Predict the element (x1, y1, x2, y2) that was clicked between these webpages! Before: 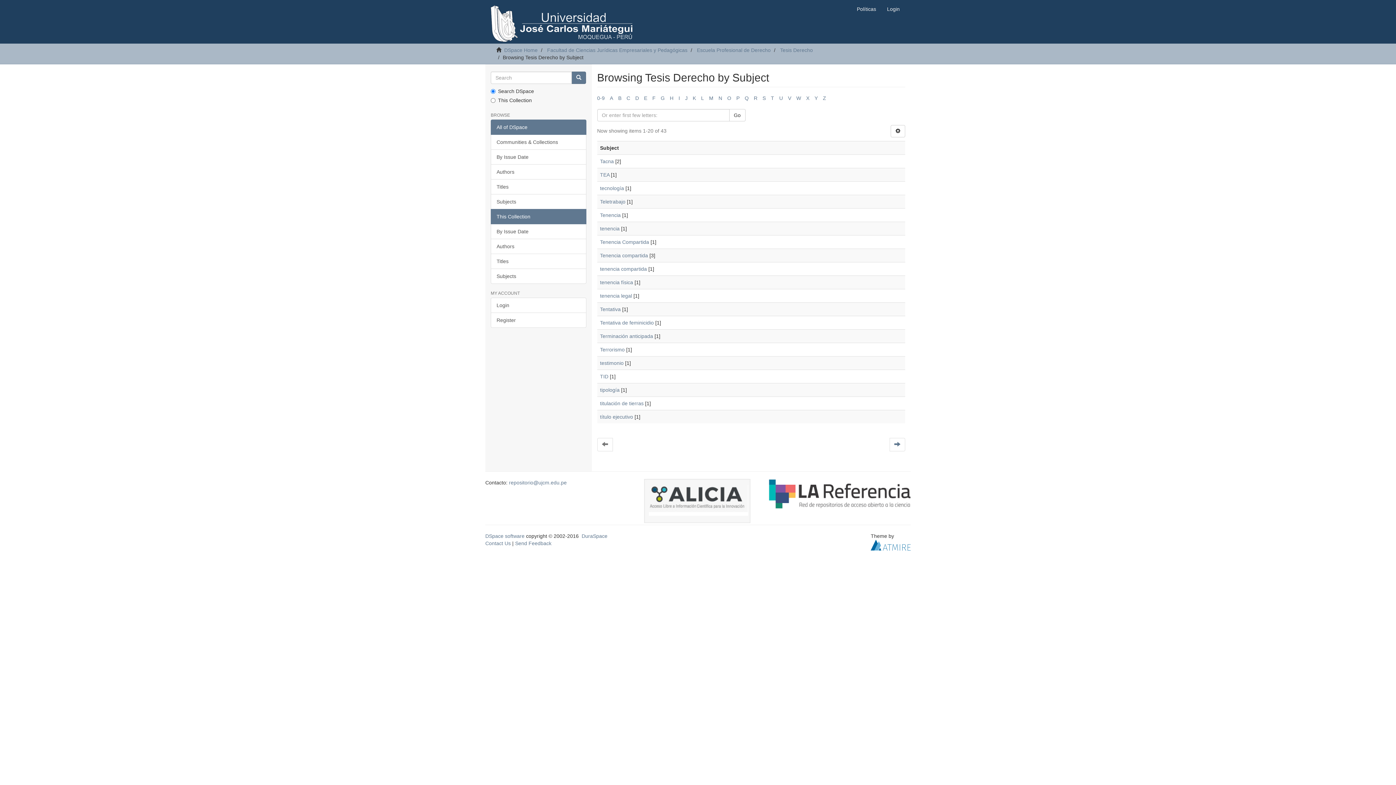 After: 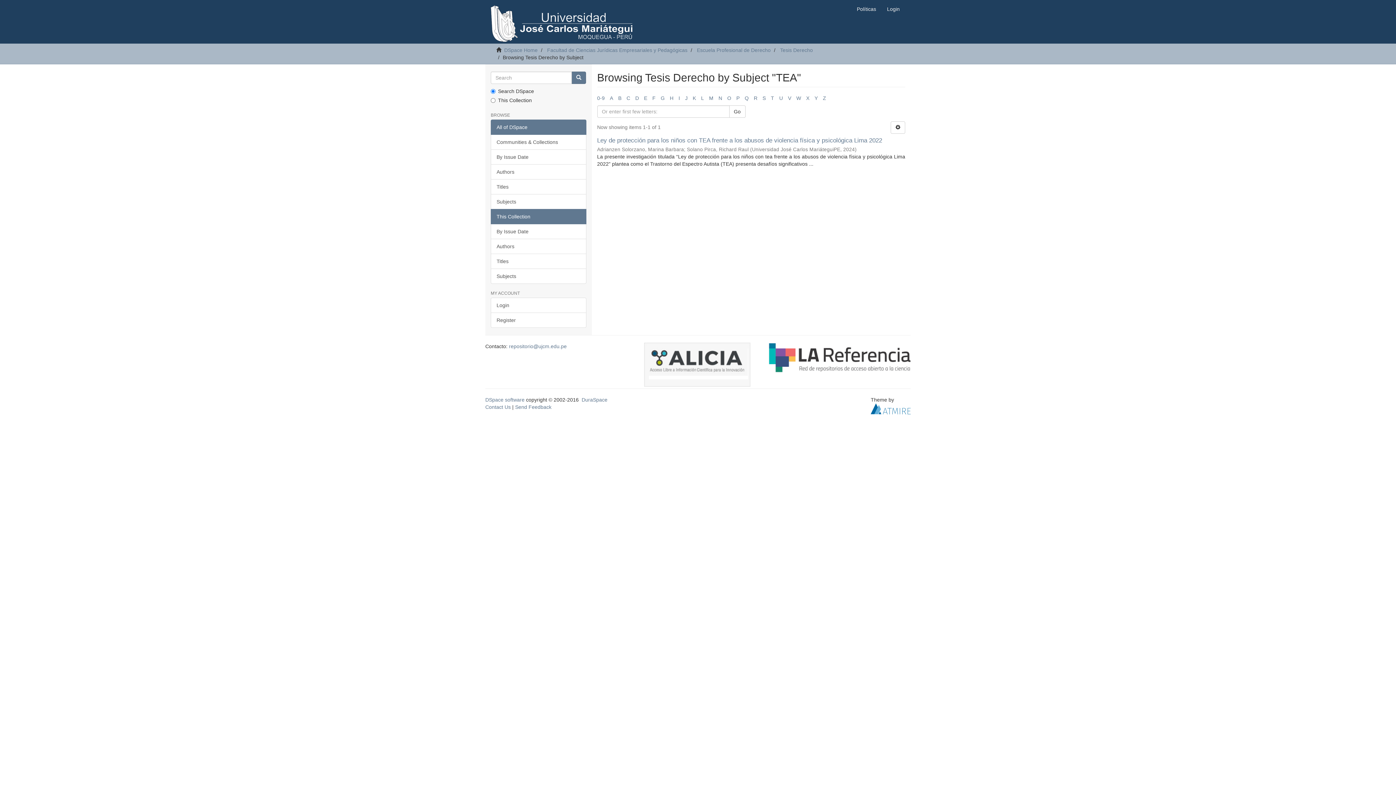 Action: label: TEA bbox: (600, 172, 609, 177)